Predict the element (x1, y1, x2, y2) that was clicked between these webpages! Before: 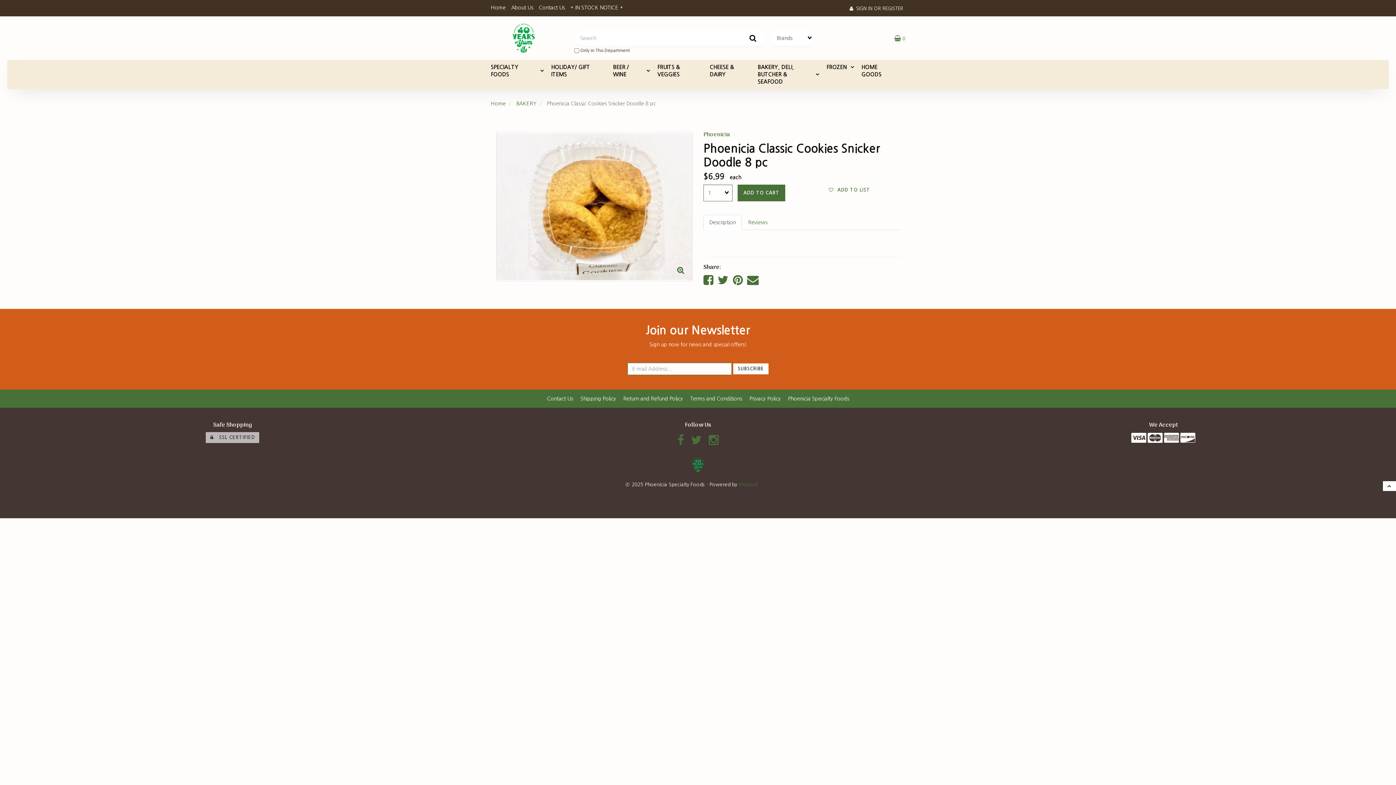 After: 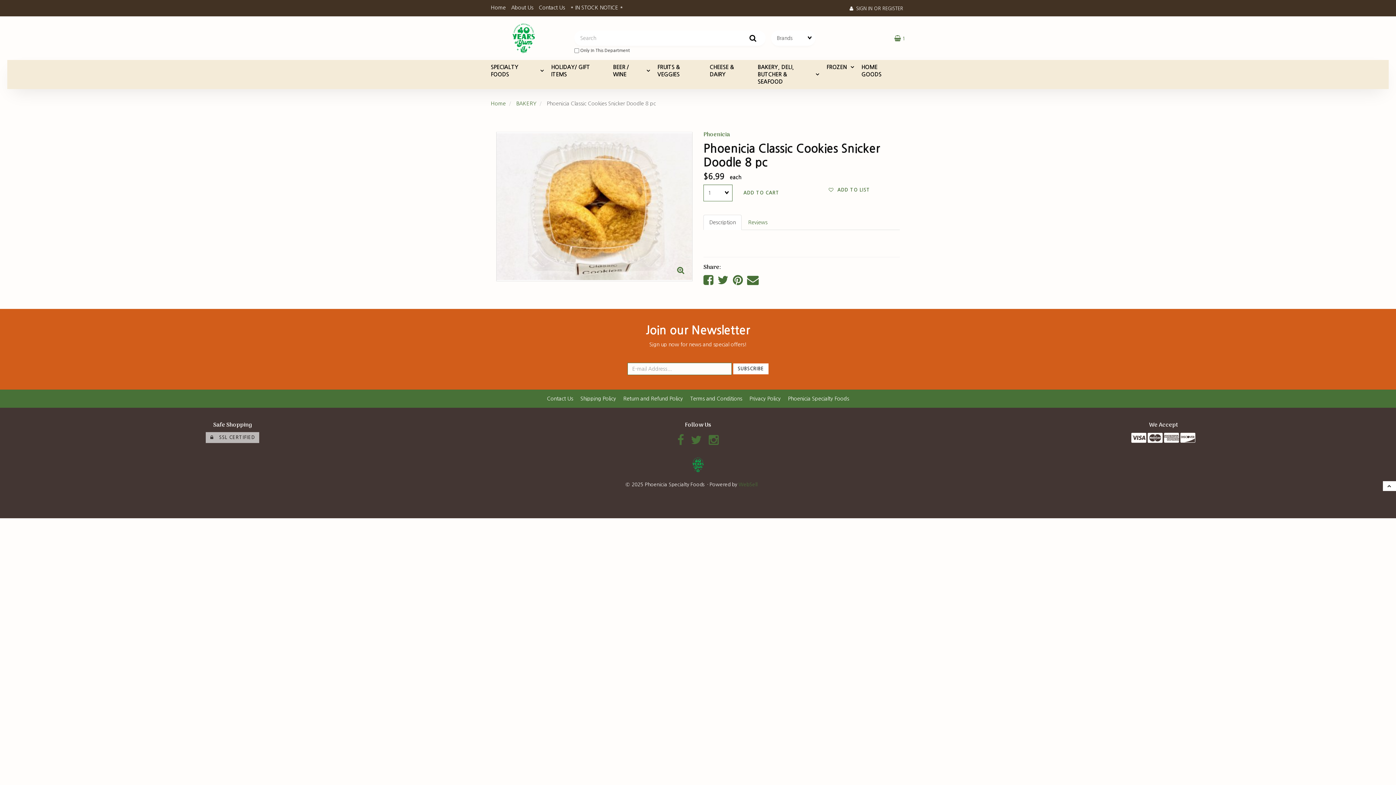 Action: label: ADD TO CART bbox: (737, 184, 785, 201)